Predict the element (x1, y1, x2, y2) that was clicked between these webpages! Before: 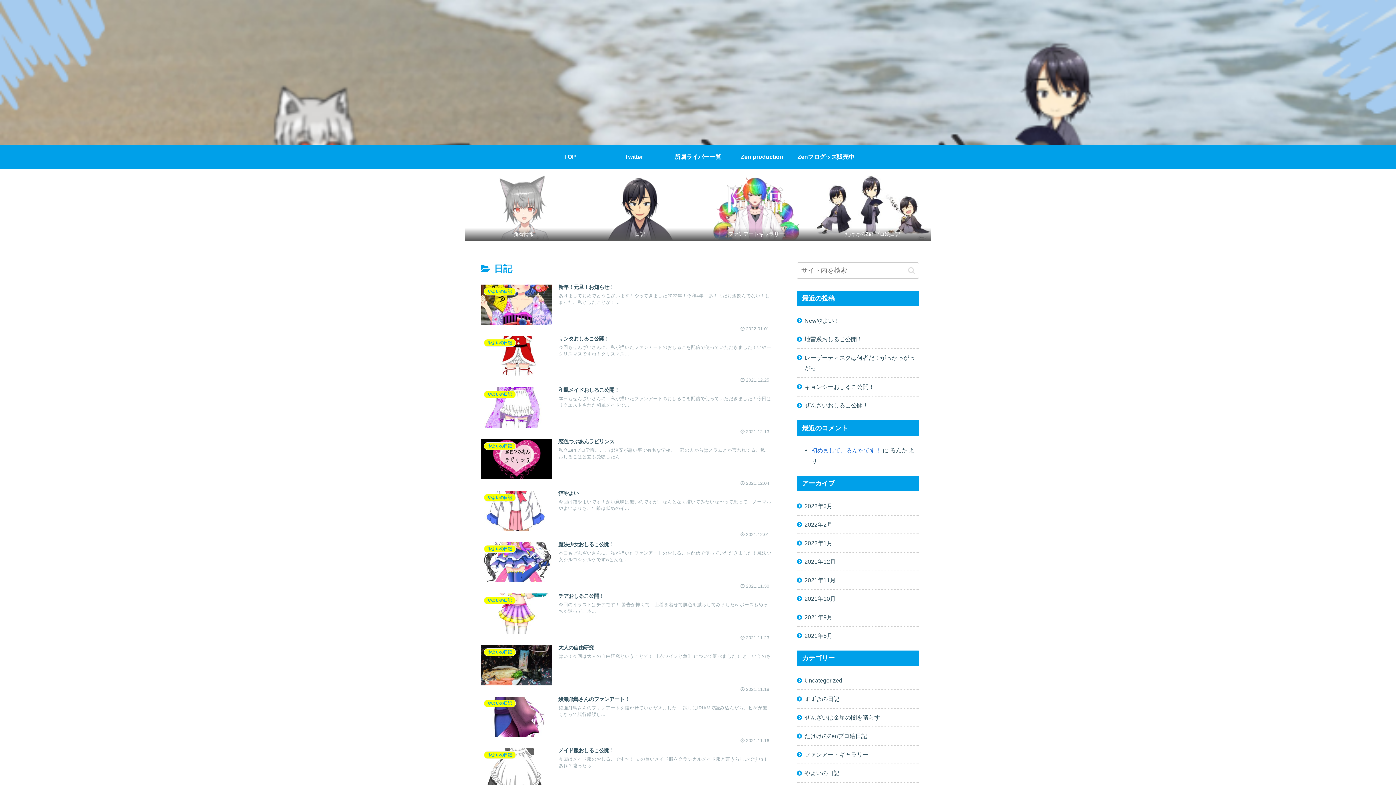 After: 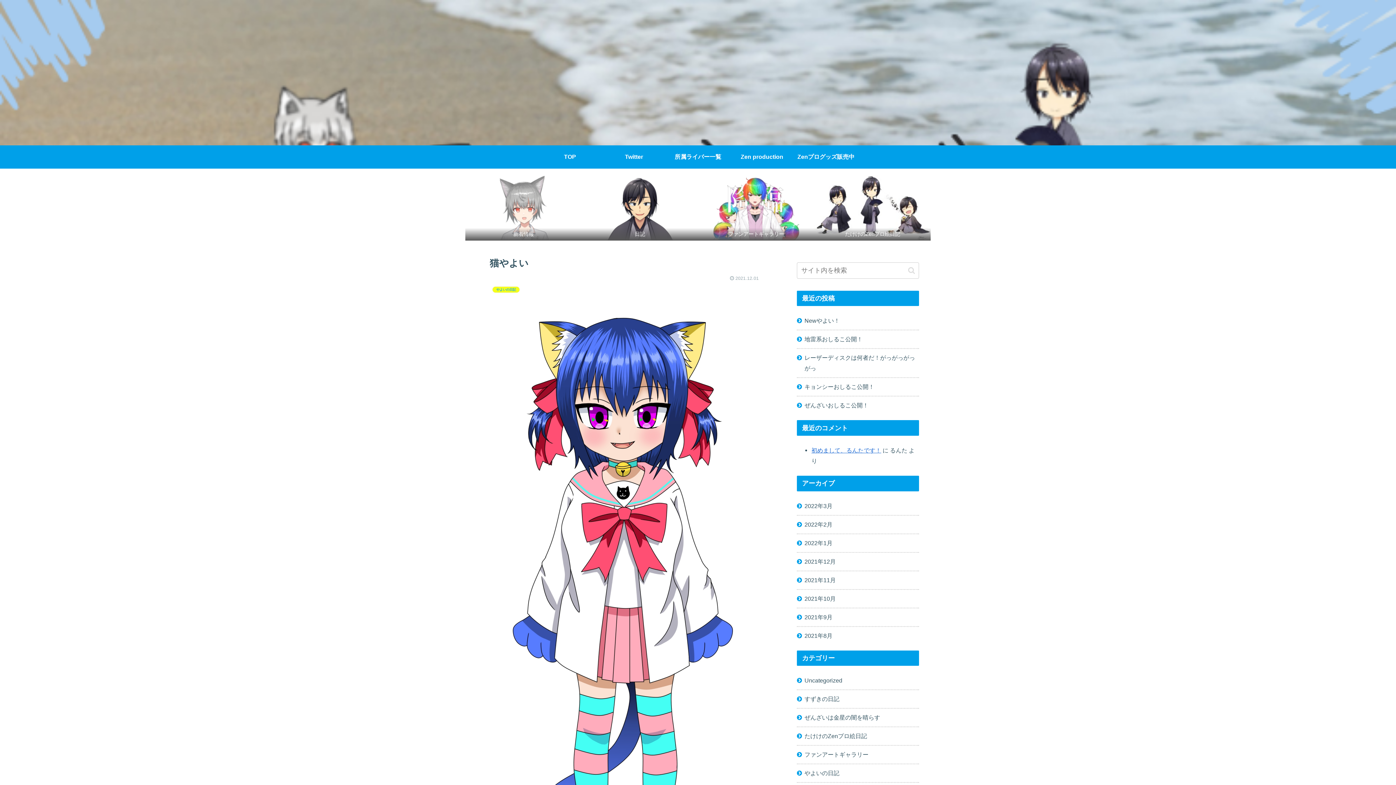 Action: label: やよいの日記
猫やよい
今回は猫やよいです！深い意味は無いのですが、なんとなく描いてみたいな〜って思って！ノーマルやよいよりも、年齢は低めのイ...
 2021.12.01 bbox: (480, 486, 771, 537)